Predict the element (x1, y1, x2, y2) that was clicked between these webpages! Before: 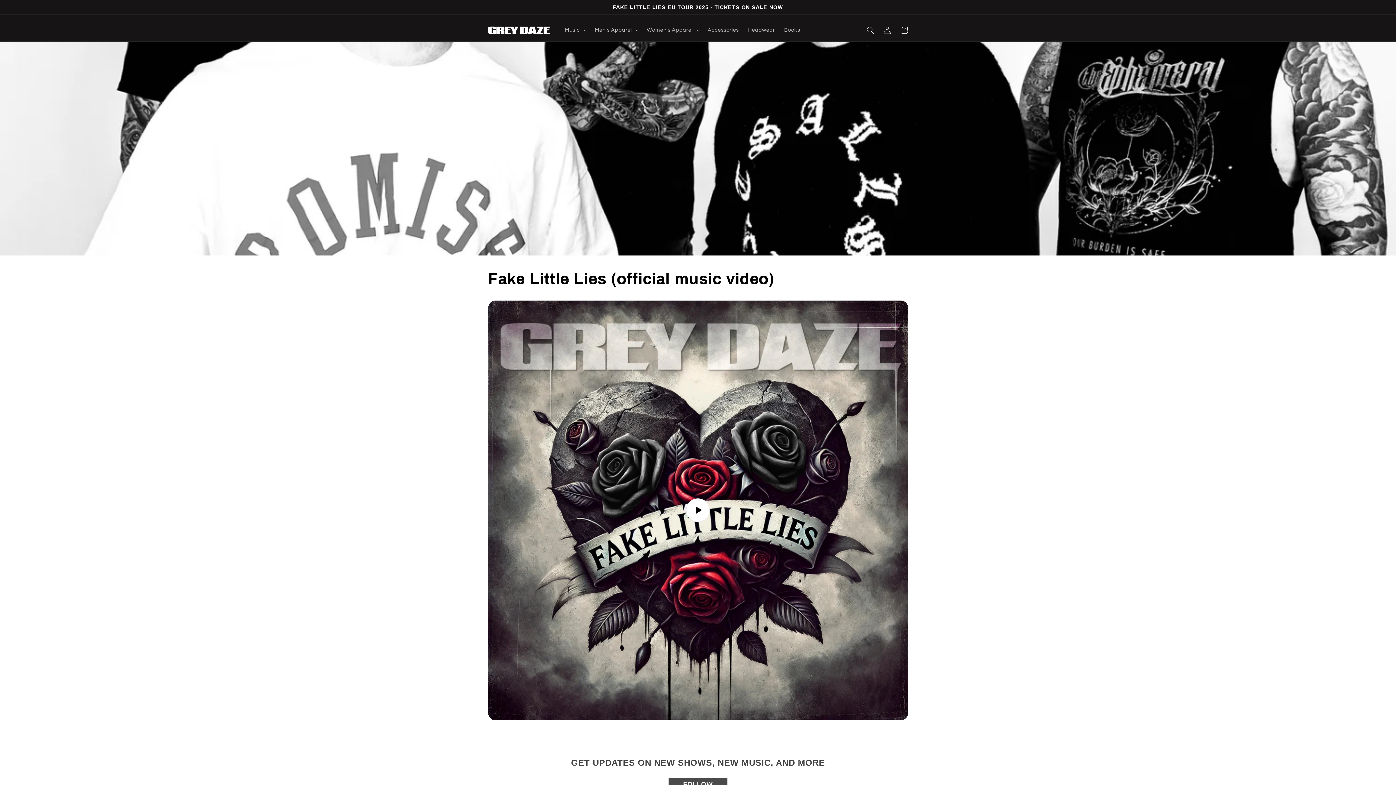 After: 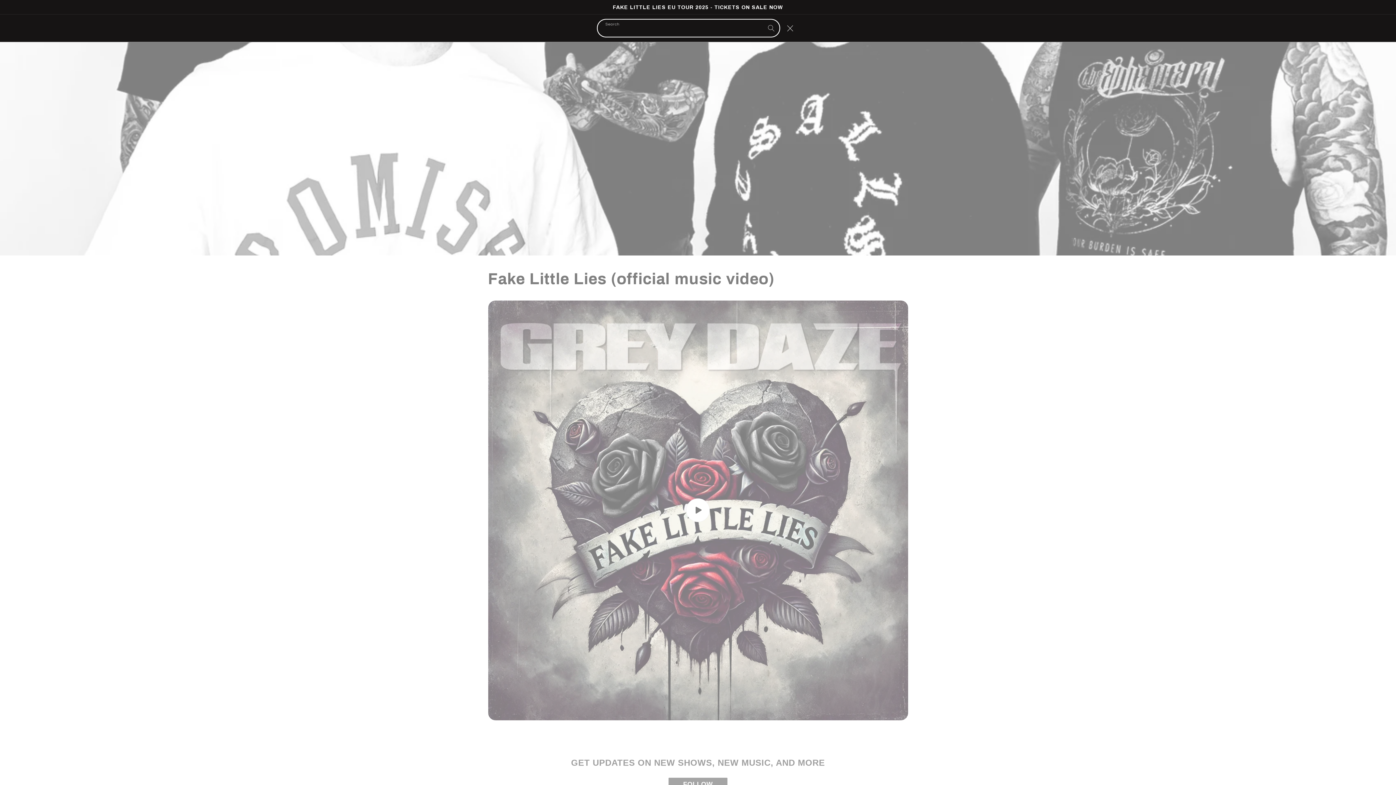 Action: label: Search bbox: (862, 21, 879, 38)